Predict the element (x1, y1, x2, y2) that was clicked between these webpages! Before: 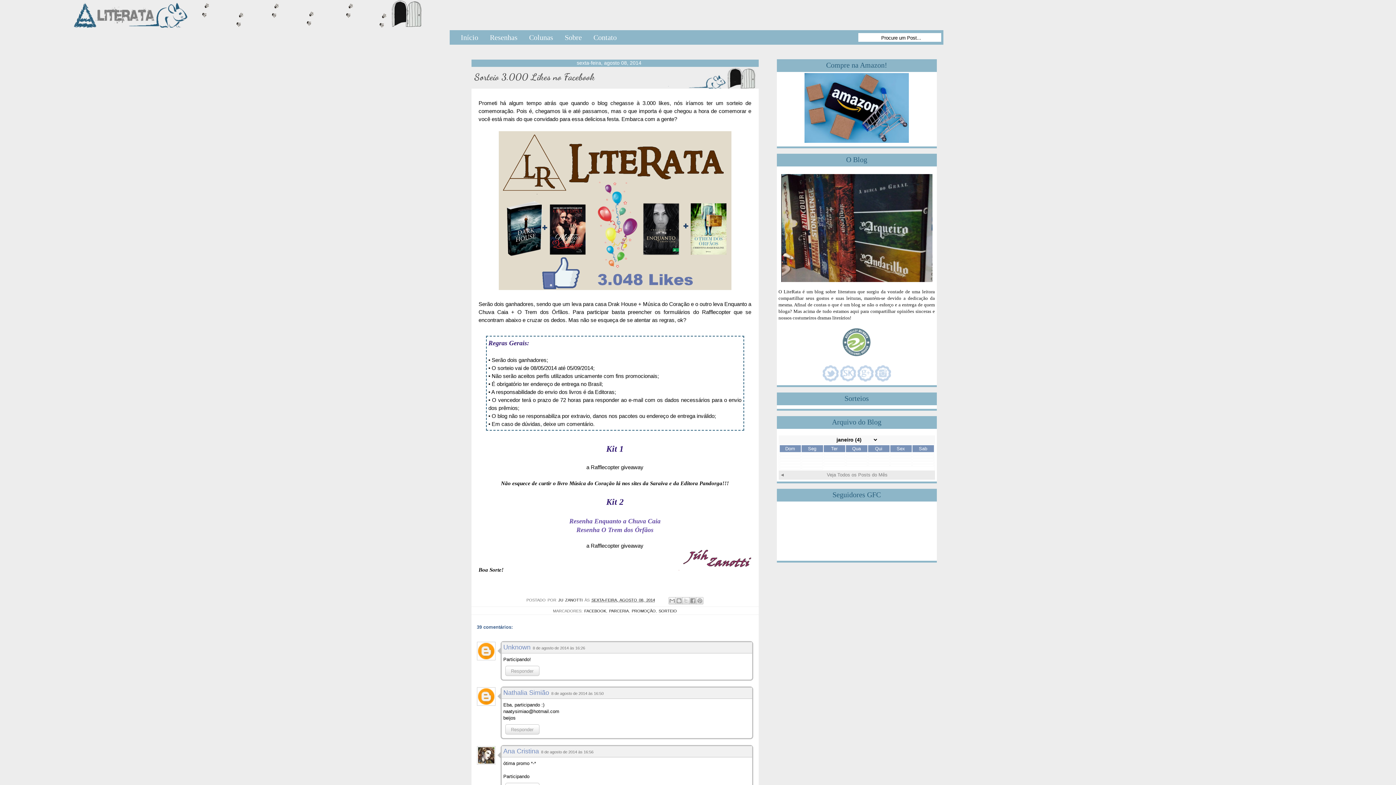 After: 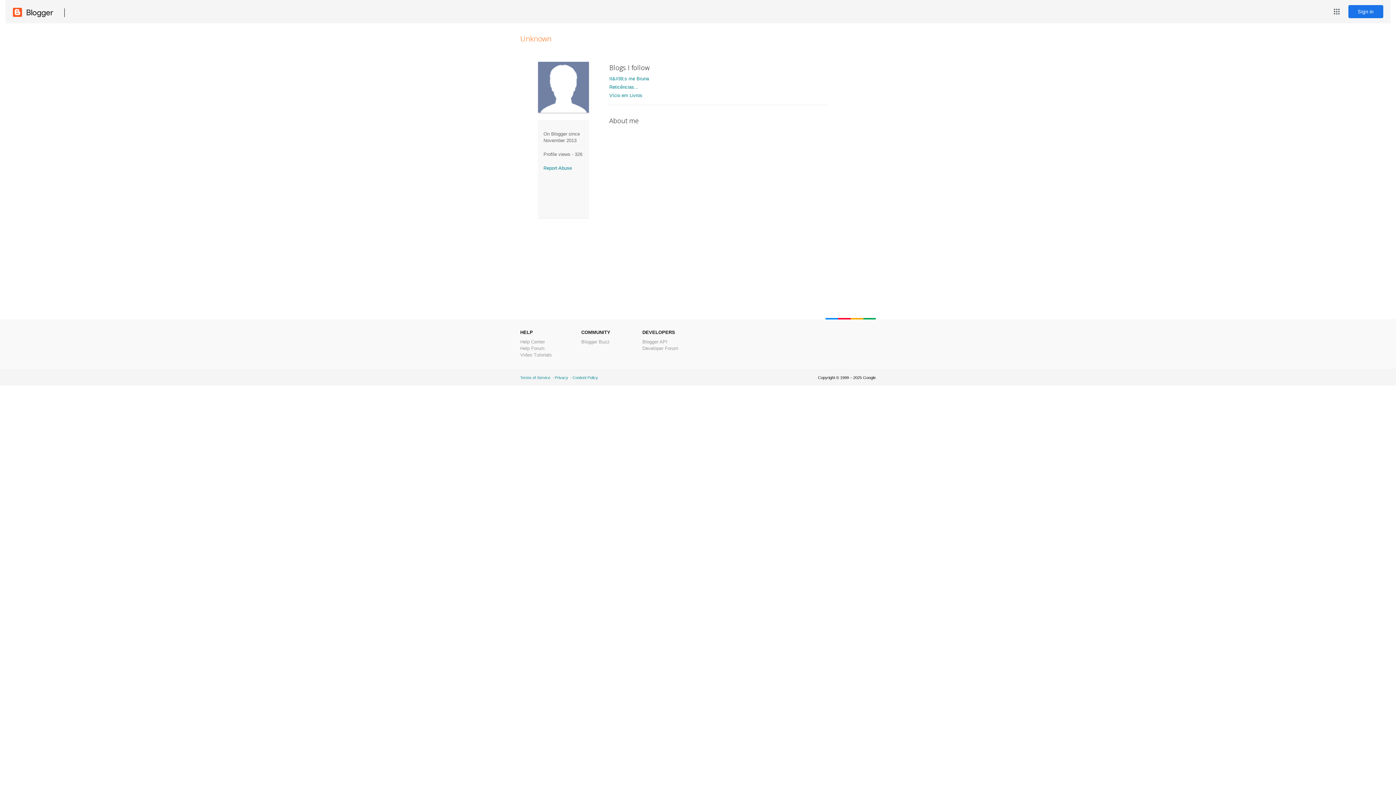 Action: label: Unknown bbox: (503, 643, 530, 651)